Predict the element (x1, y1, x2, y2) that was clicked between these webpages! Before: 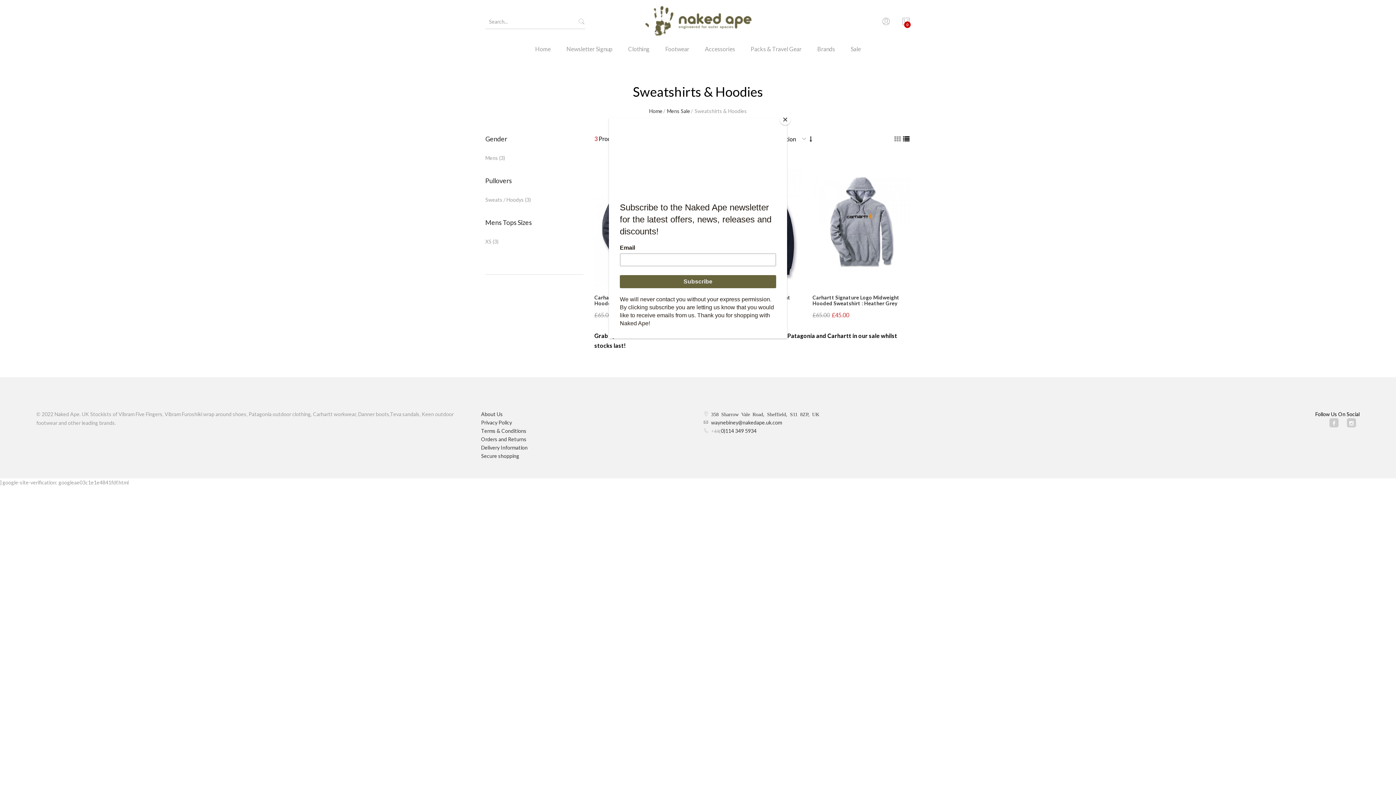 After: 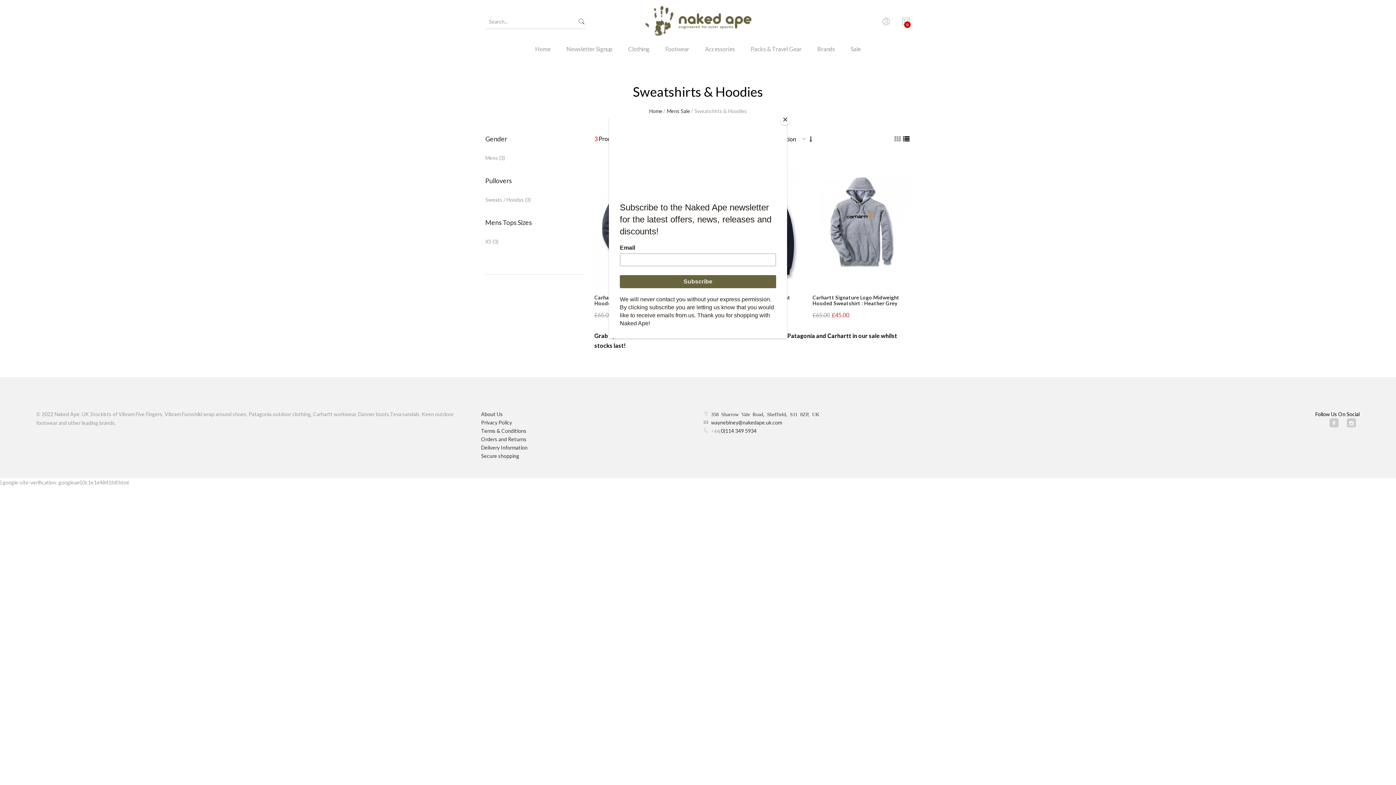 Action: bbox: (578, 14, 585, 29)